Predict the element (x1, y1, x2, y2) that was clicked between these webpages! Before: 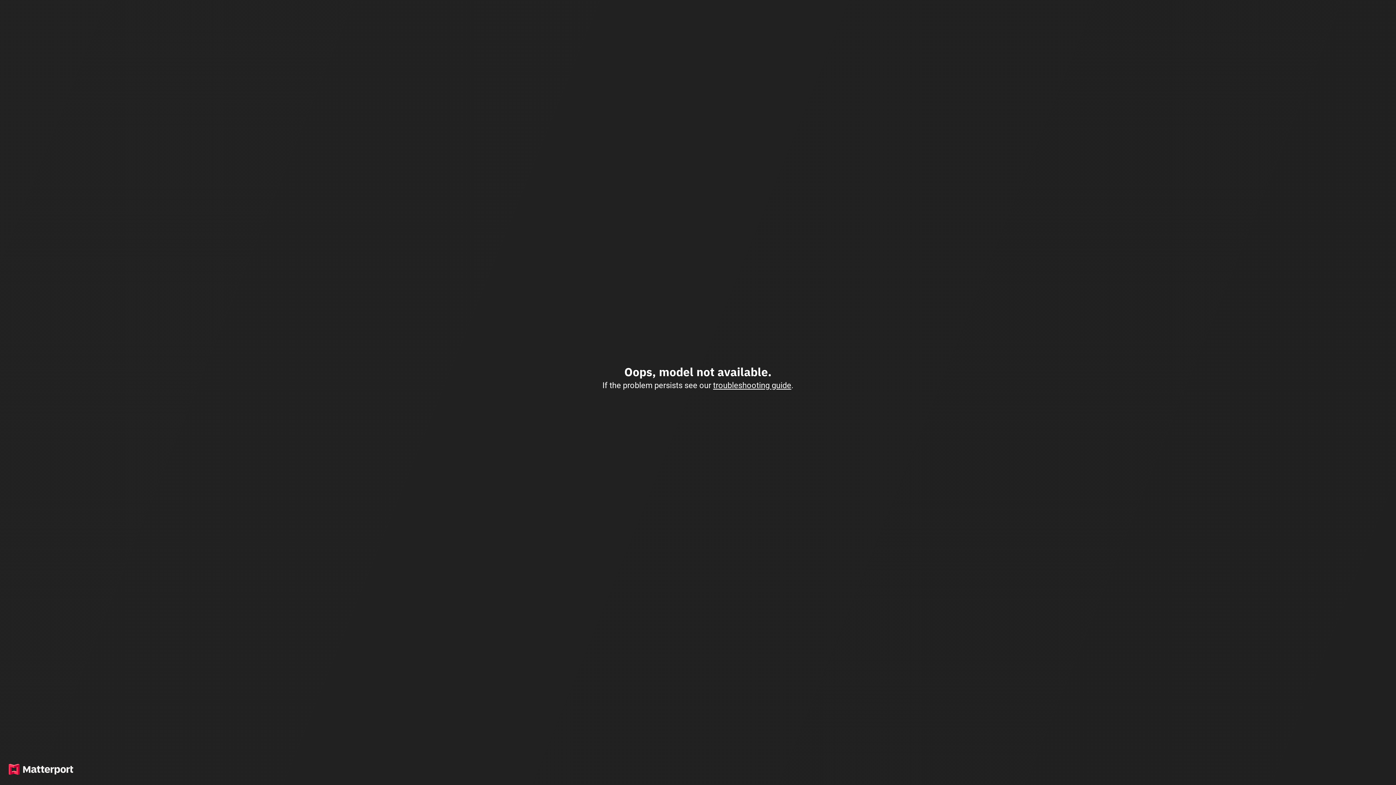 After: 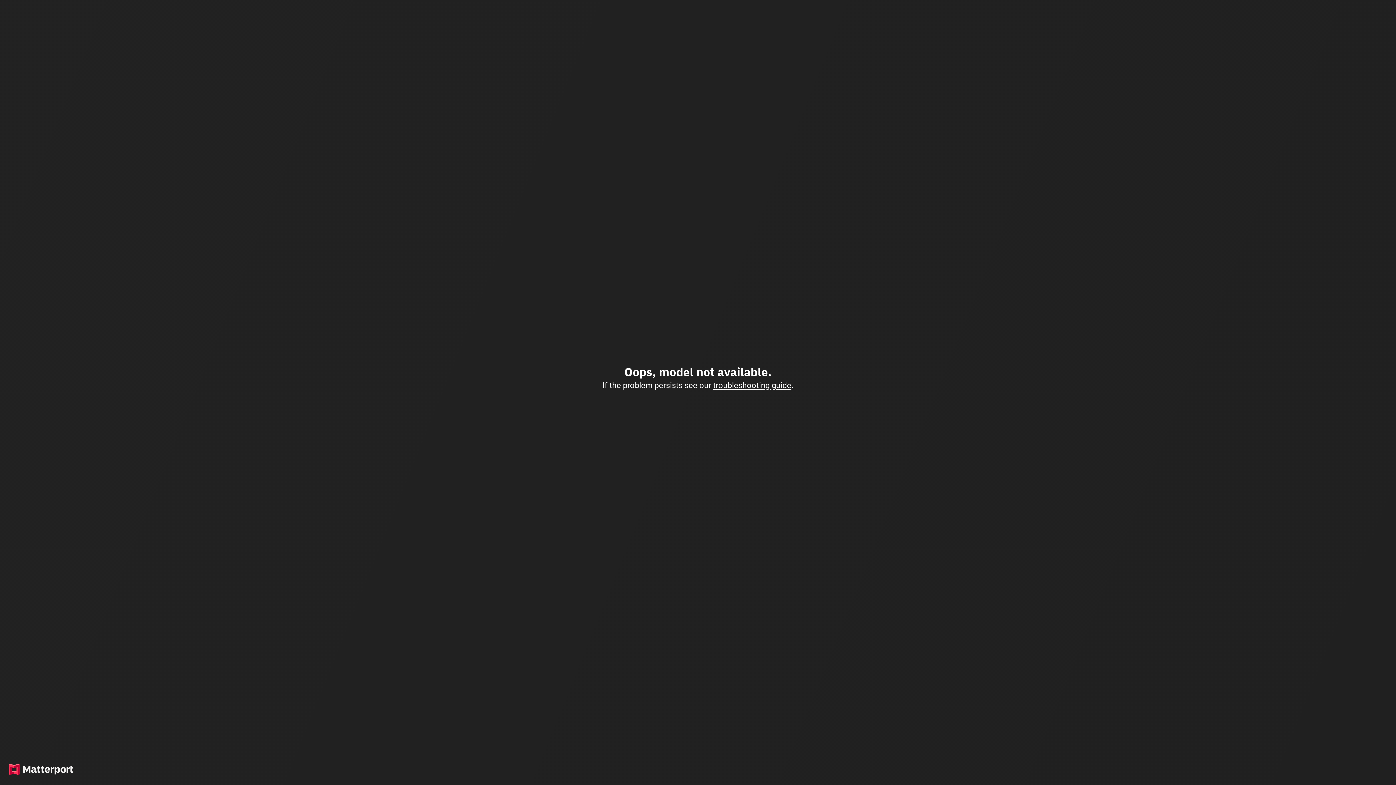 Action: bbox: (713, 380, 791, 390) label: troubleshooting guide